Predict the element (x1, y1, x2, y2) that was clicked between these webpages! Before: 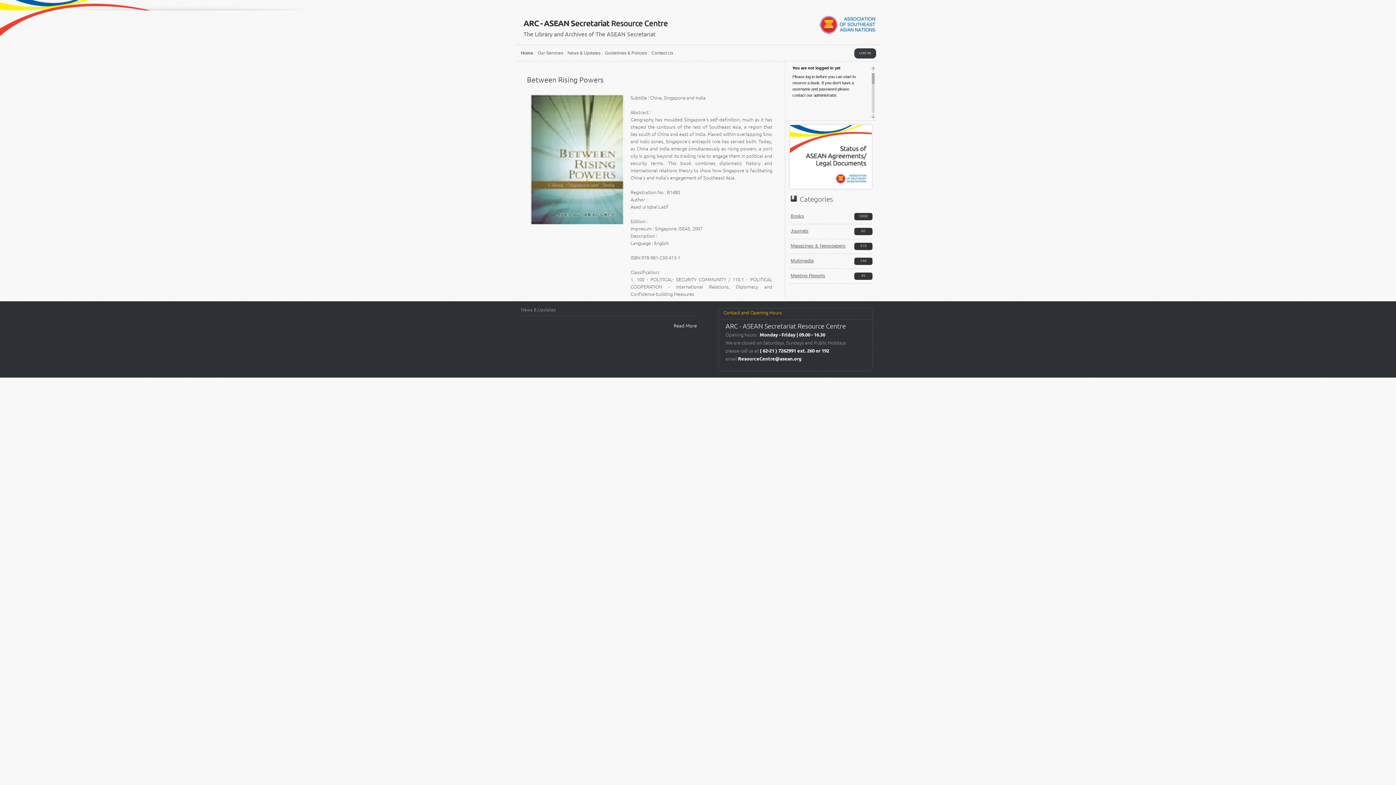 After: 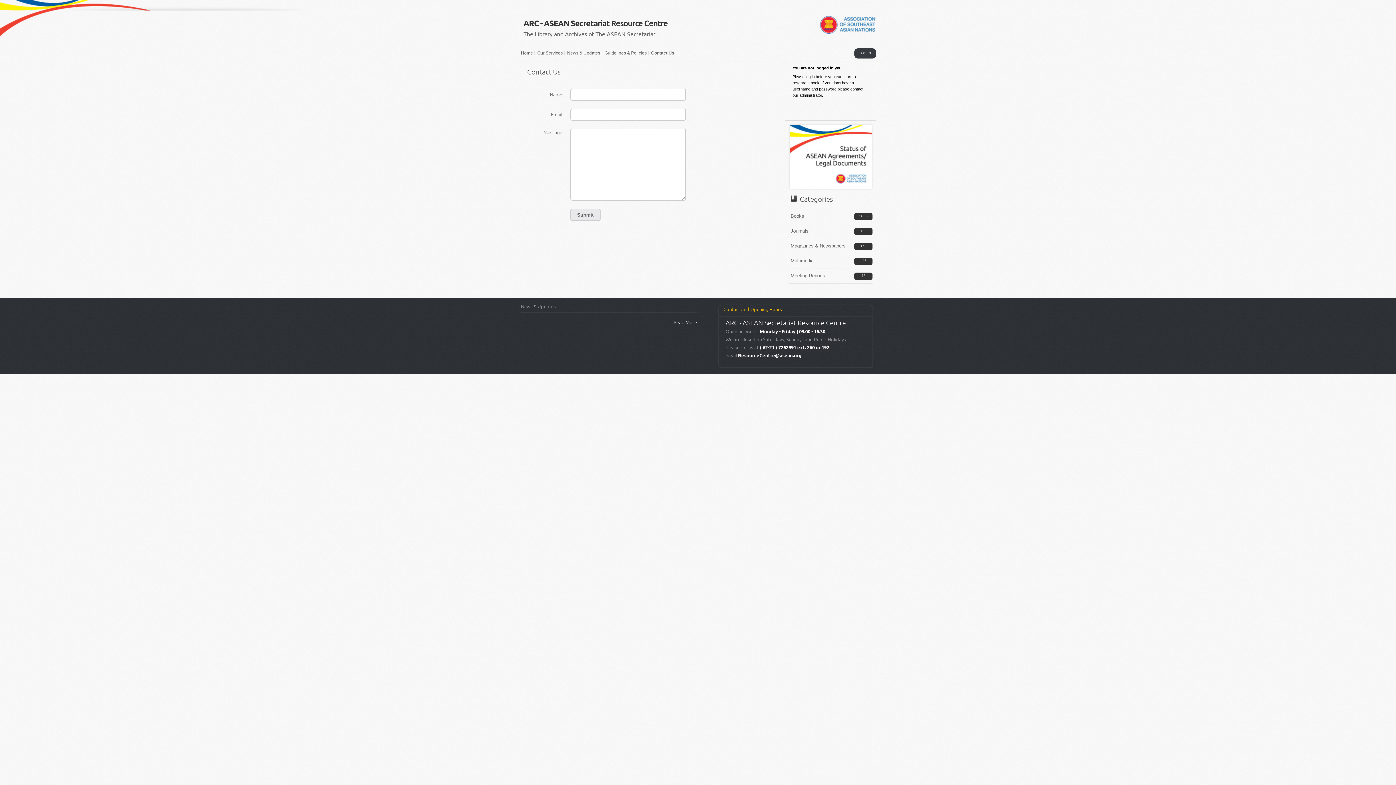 Action: bbox: (650, 48, 674, 57) label: Contact Us